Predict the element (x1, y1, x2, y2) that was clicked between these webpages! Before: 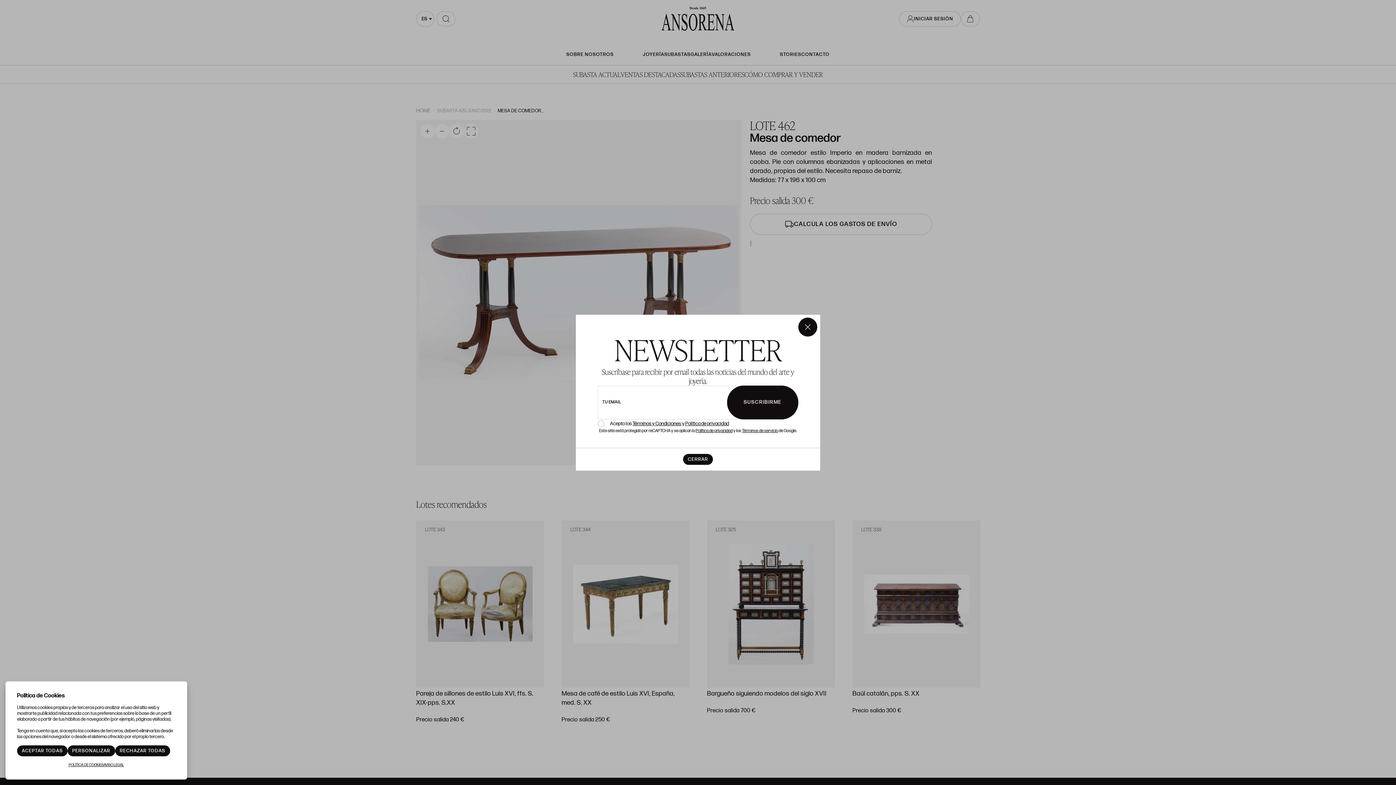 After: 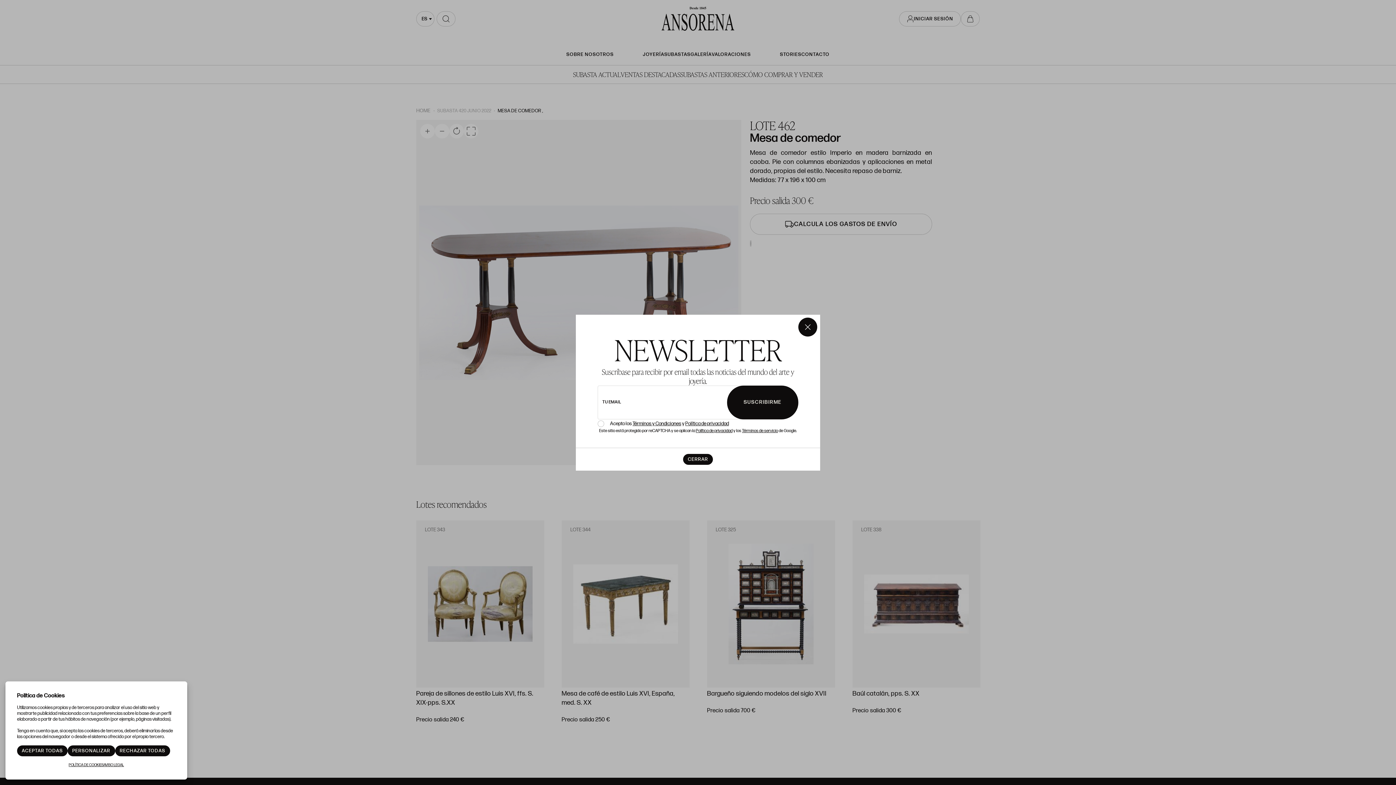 Action: label: Términos y Condiciones bbox: (632, 420, 681, 426)